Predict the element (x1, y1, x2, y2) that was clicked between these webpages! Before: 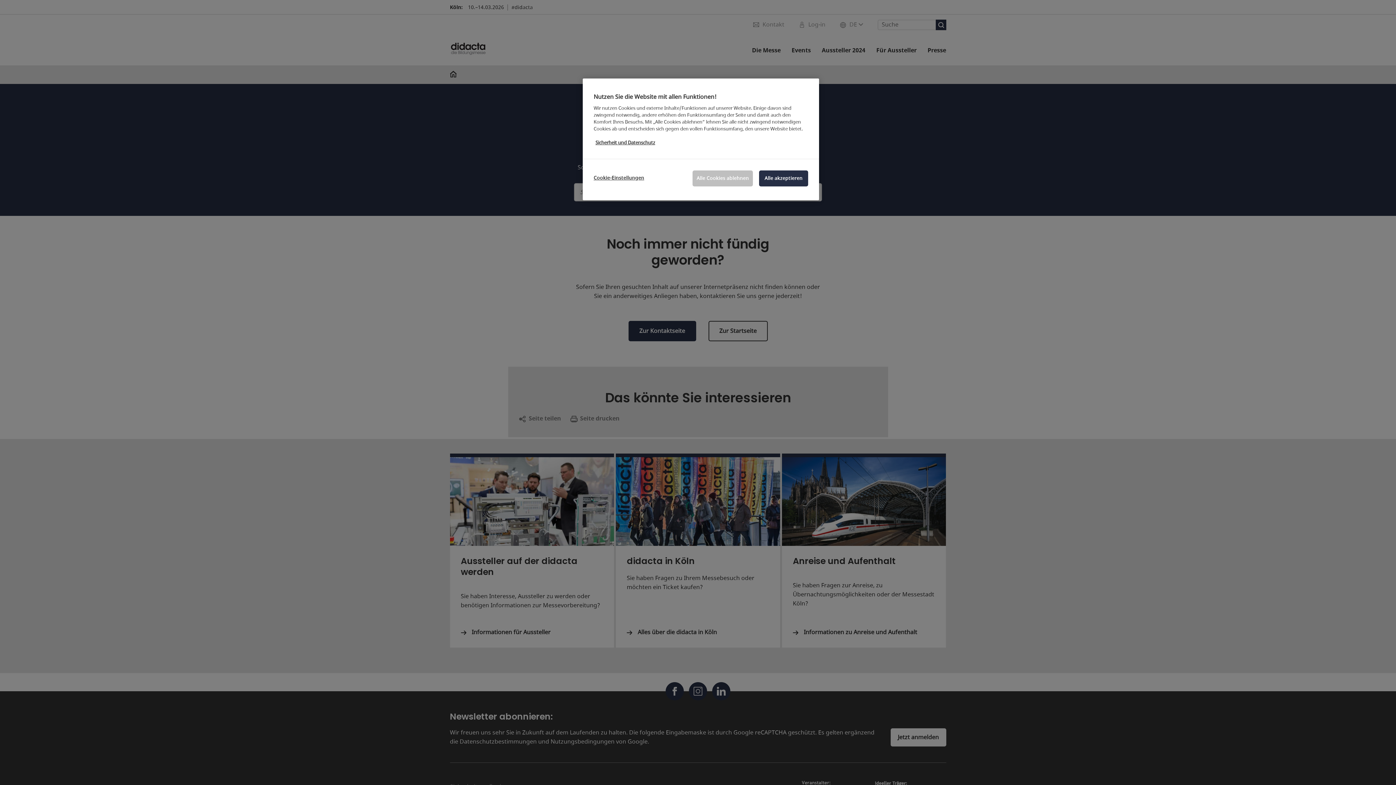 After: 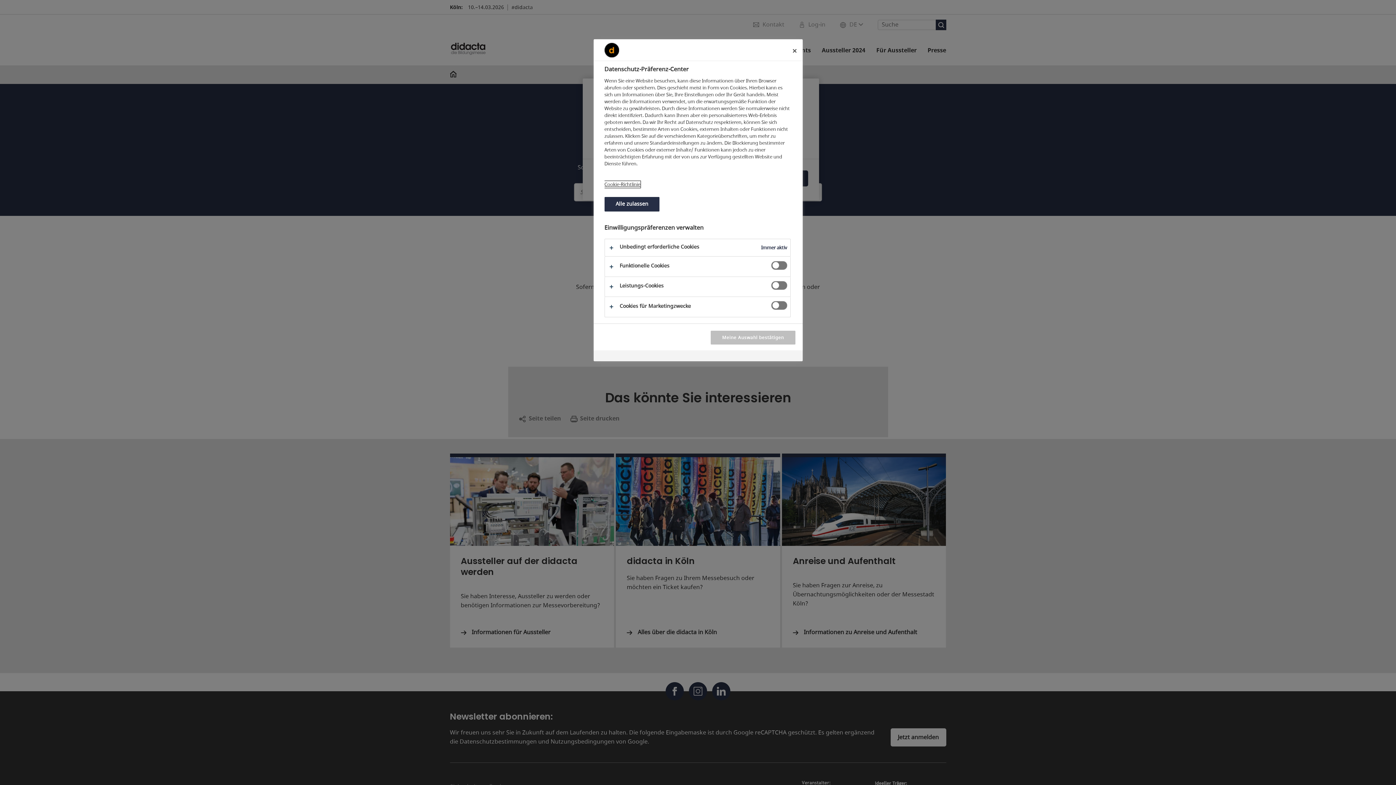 Action: bbox: (593, 170, 644, 185) label: Cookie-Einstellungen